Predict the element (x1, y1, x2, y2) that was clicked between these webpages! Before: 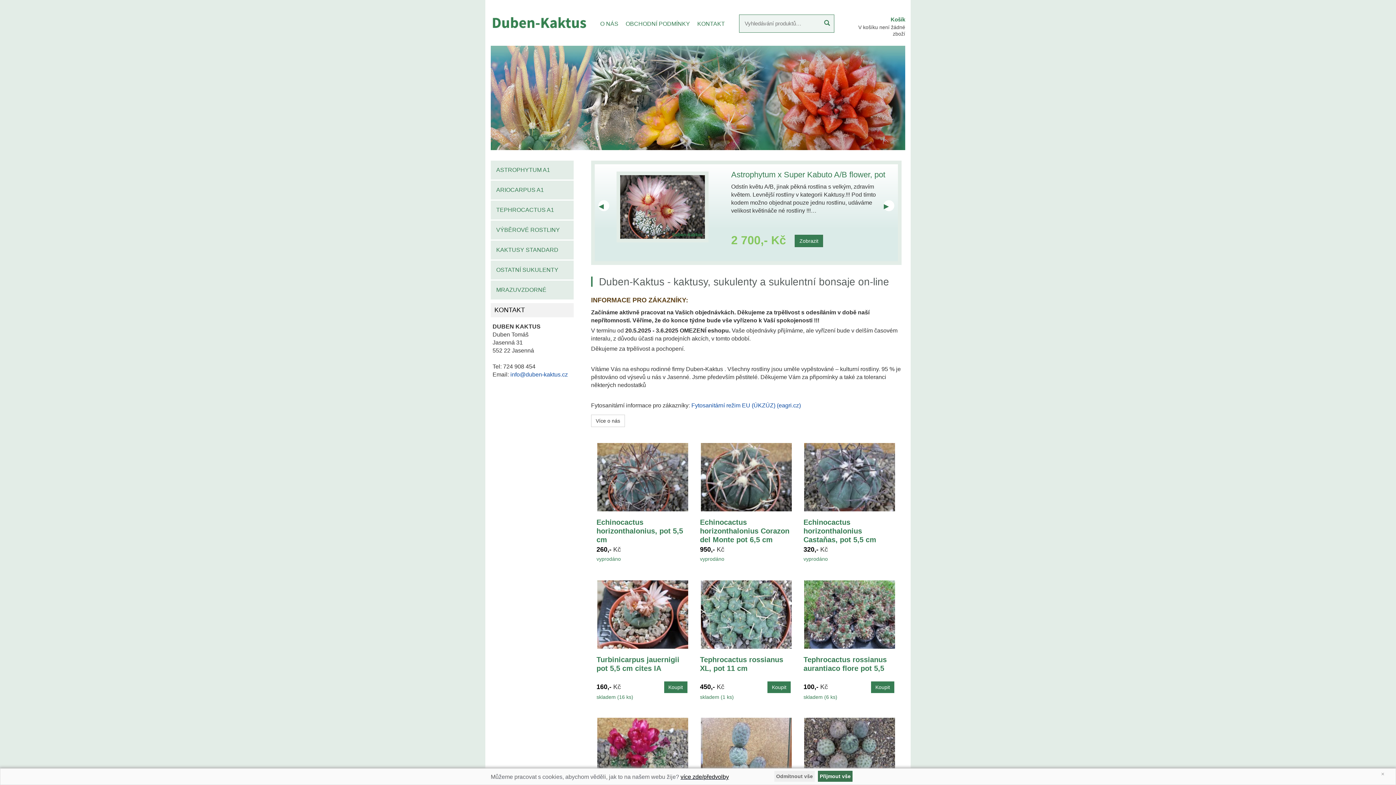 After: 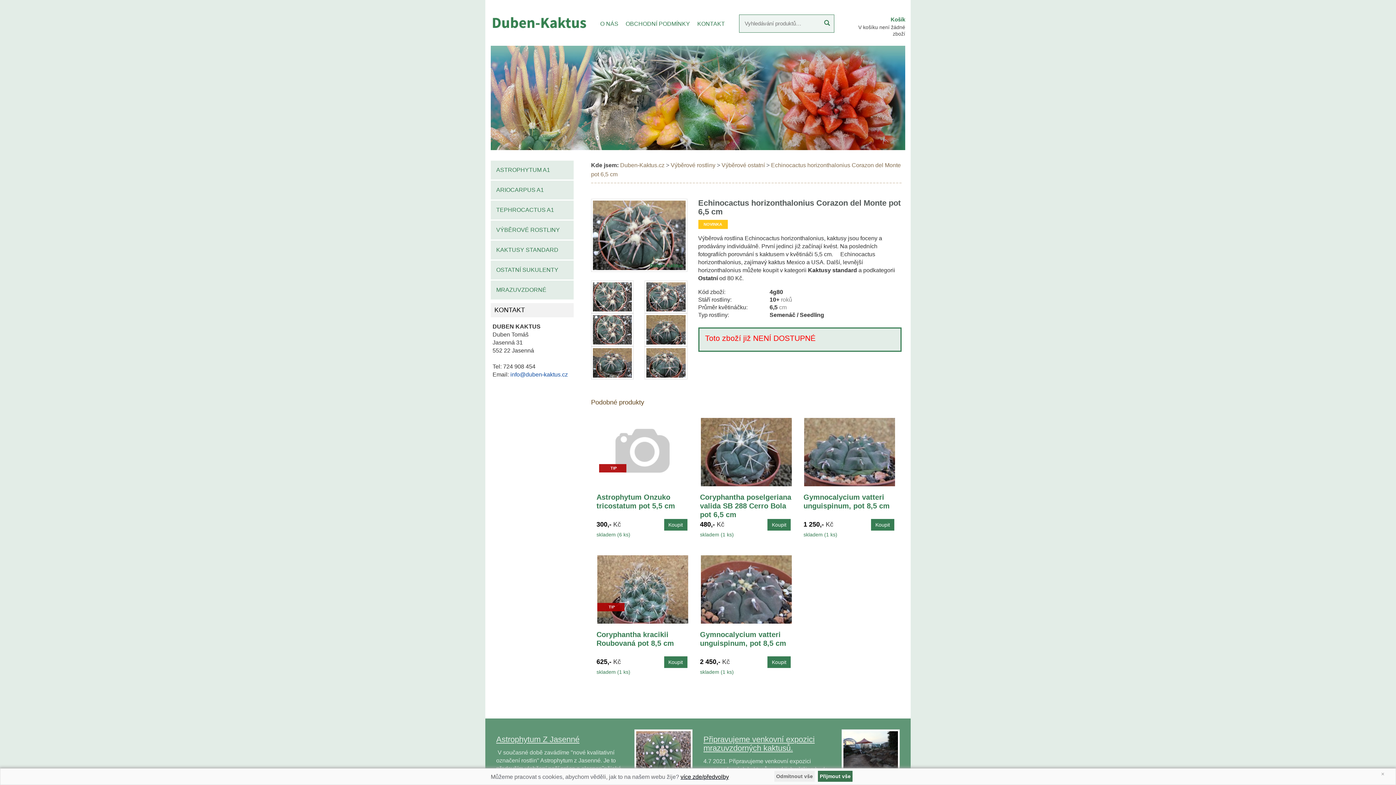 Action: bbox: (700, 473, 791, 479)